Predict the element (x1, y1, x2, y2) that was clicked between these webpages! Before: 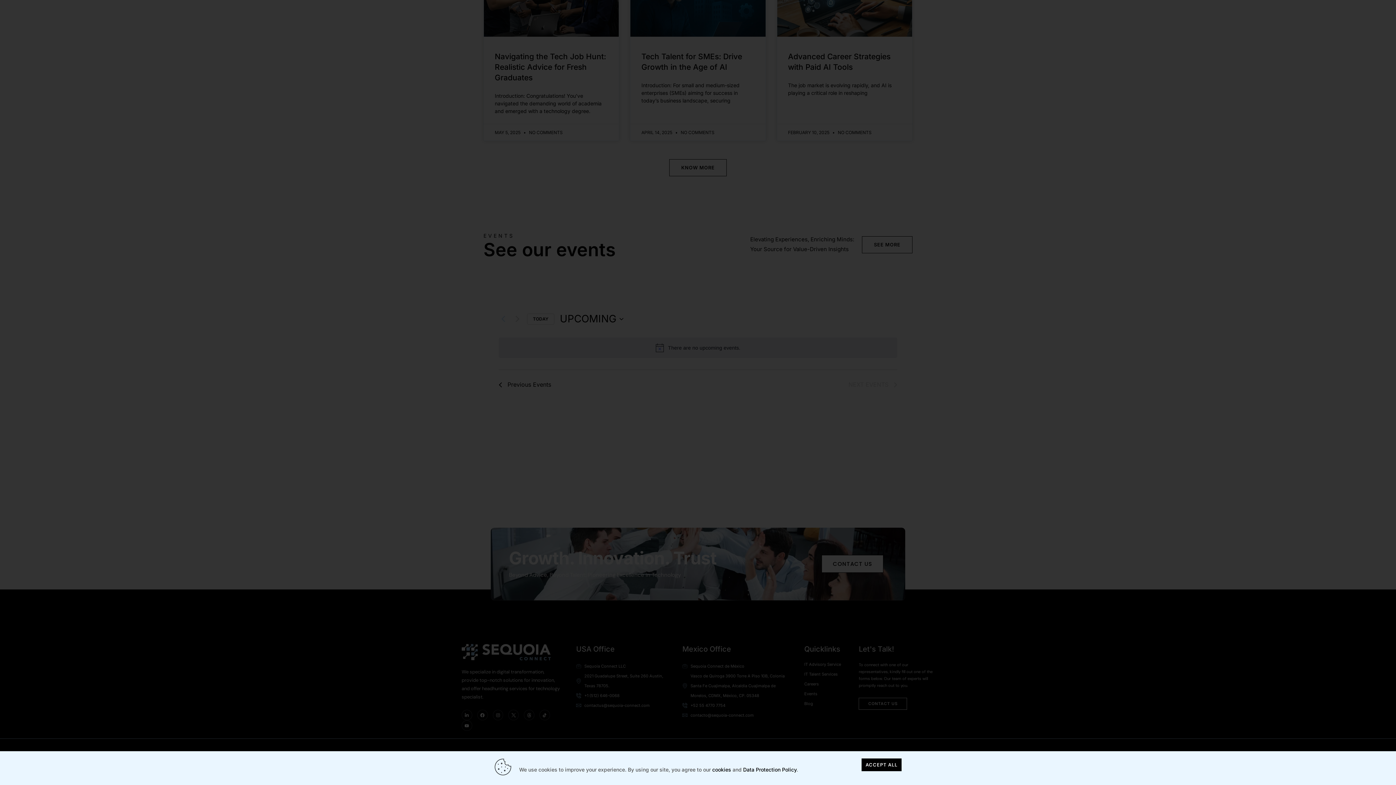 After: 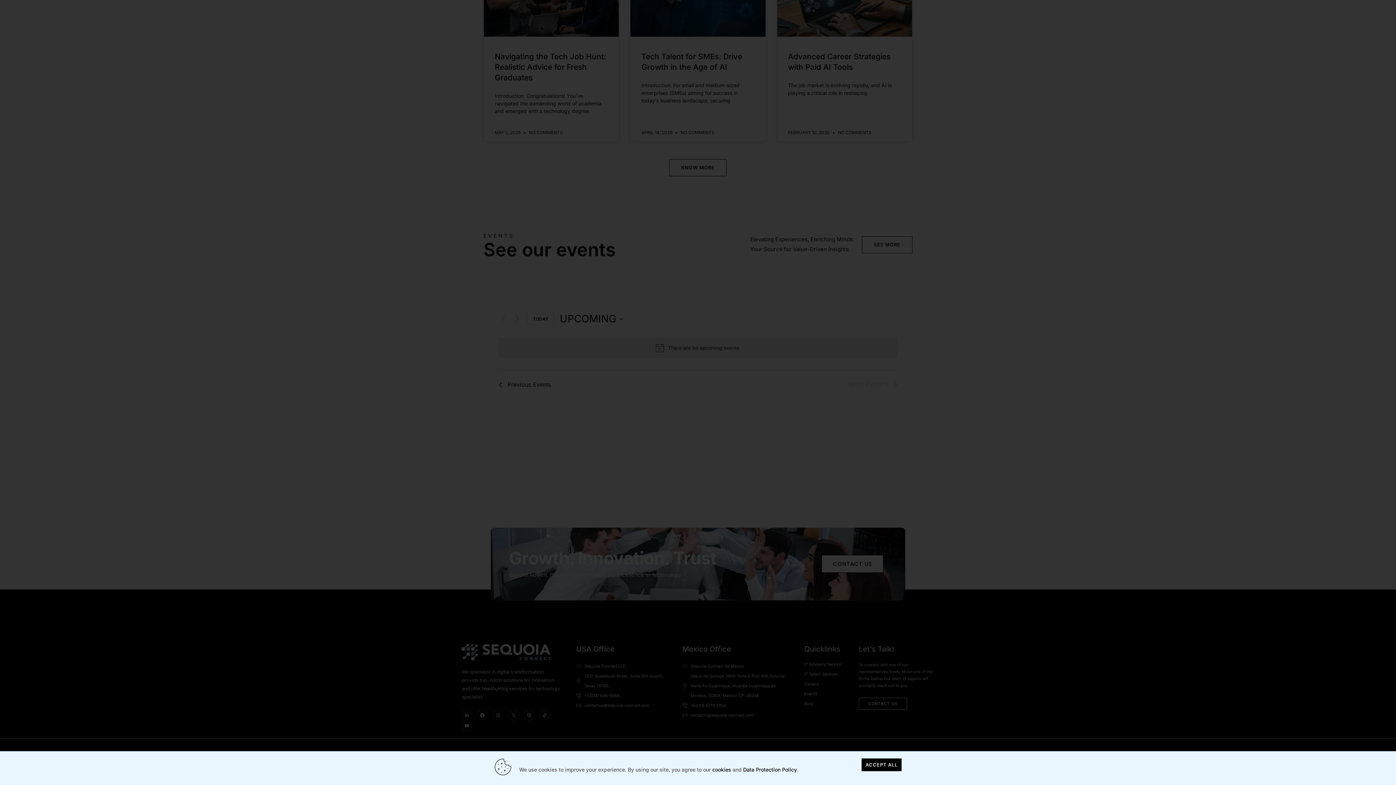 Action: label: Data Protection Policy bbox: (743, 766, 796, 772)